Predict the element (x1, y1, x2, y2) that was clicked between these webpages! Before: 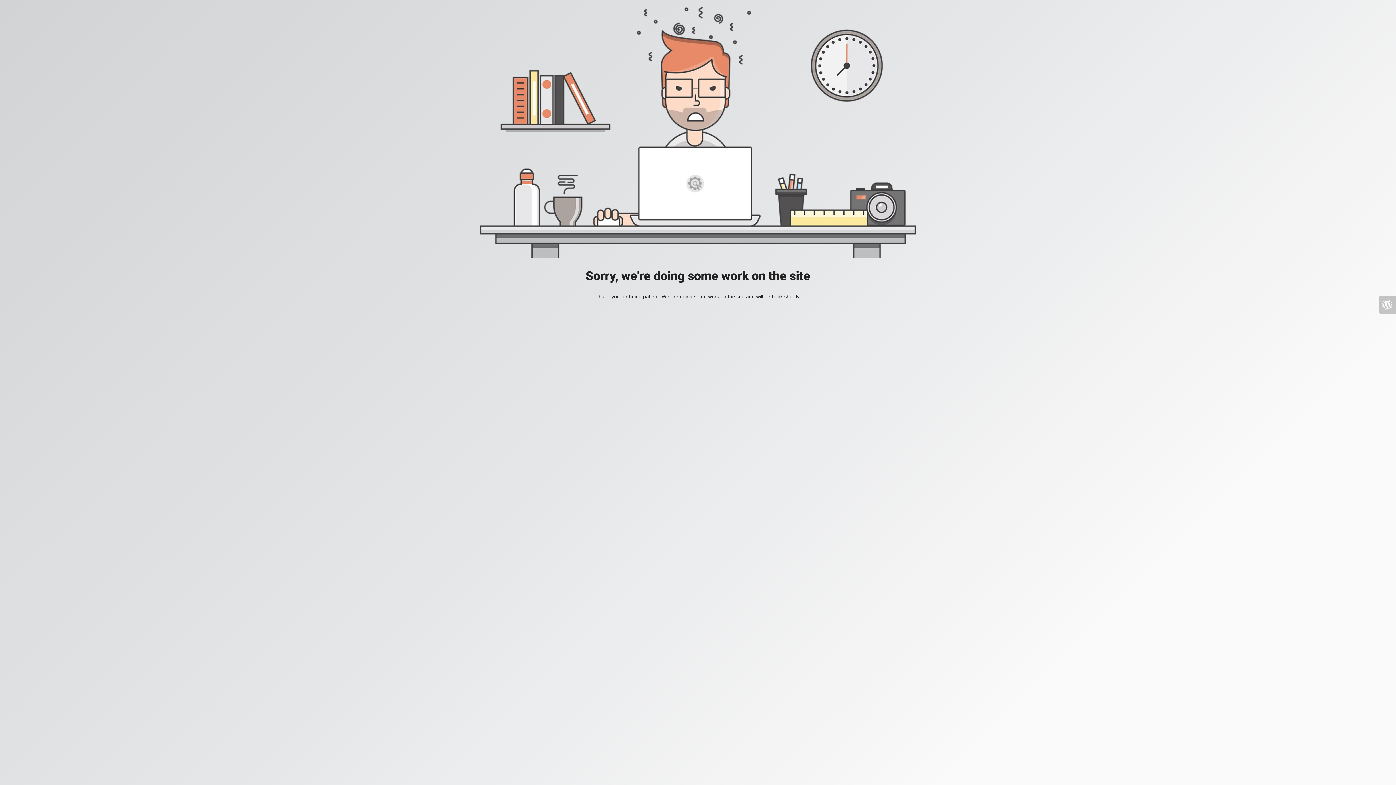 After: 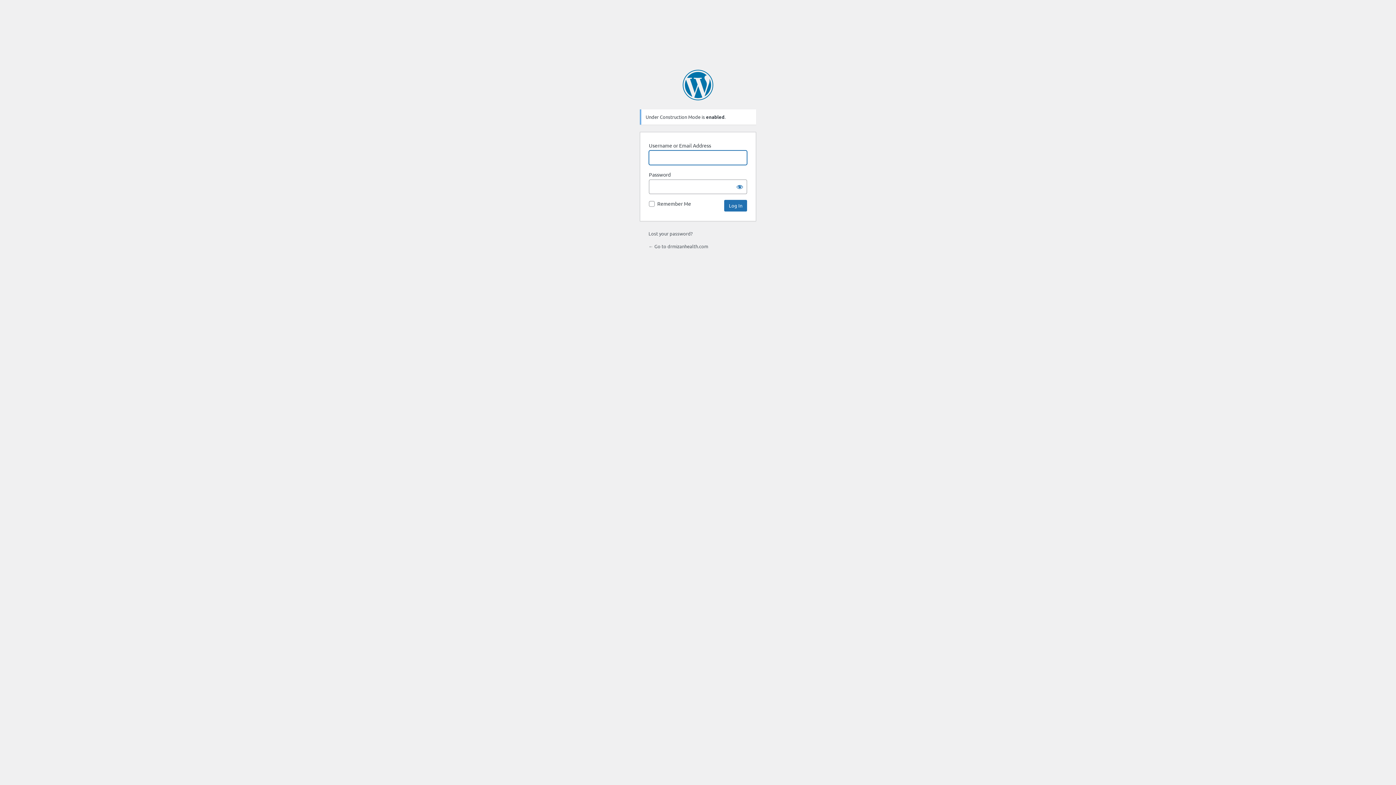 Action: bbox: (1378, 296, 1396, 313)